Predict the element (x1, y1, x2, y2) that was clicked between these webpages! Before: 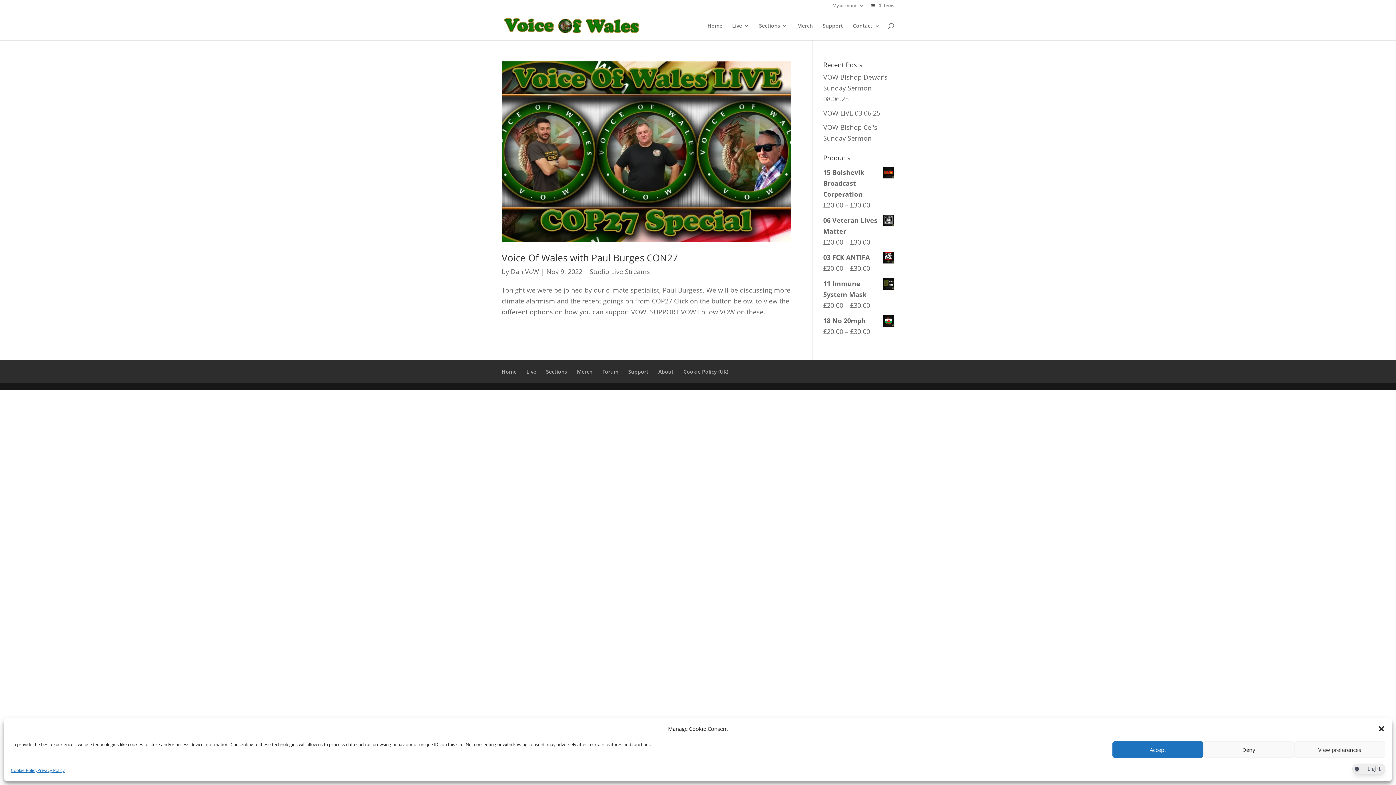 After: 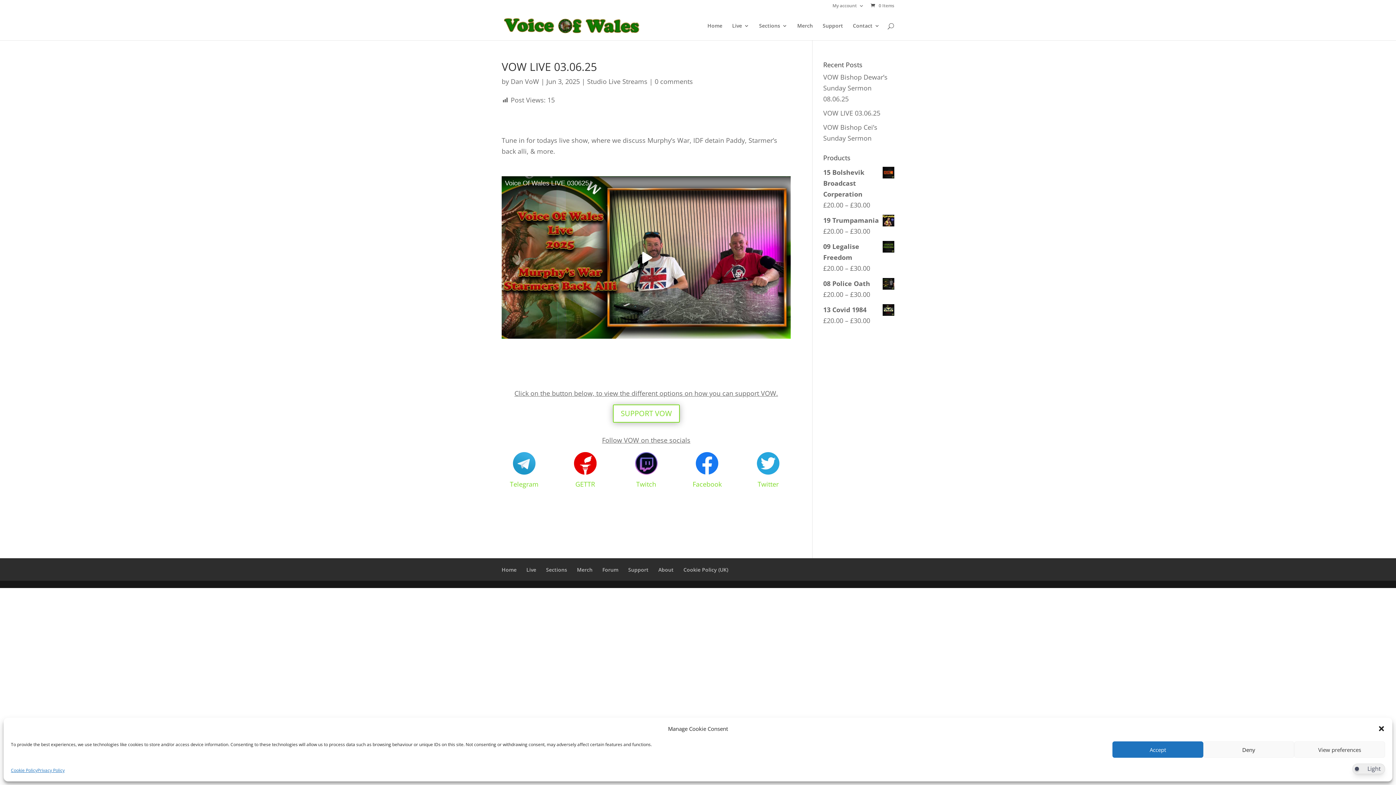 Action: label: VOW LIVE 03.06.25 bbox: (823, 108, 880, 117)